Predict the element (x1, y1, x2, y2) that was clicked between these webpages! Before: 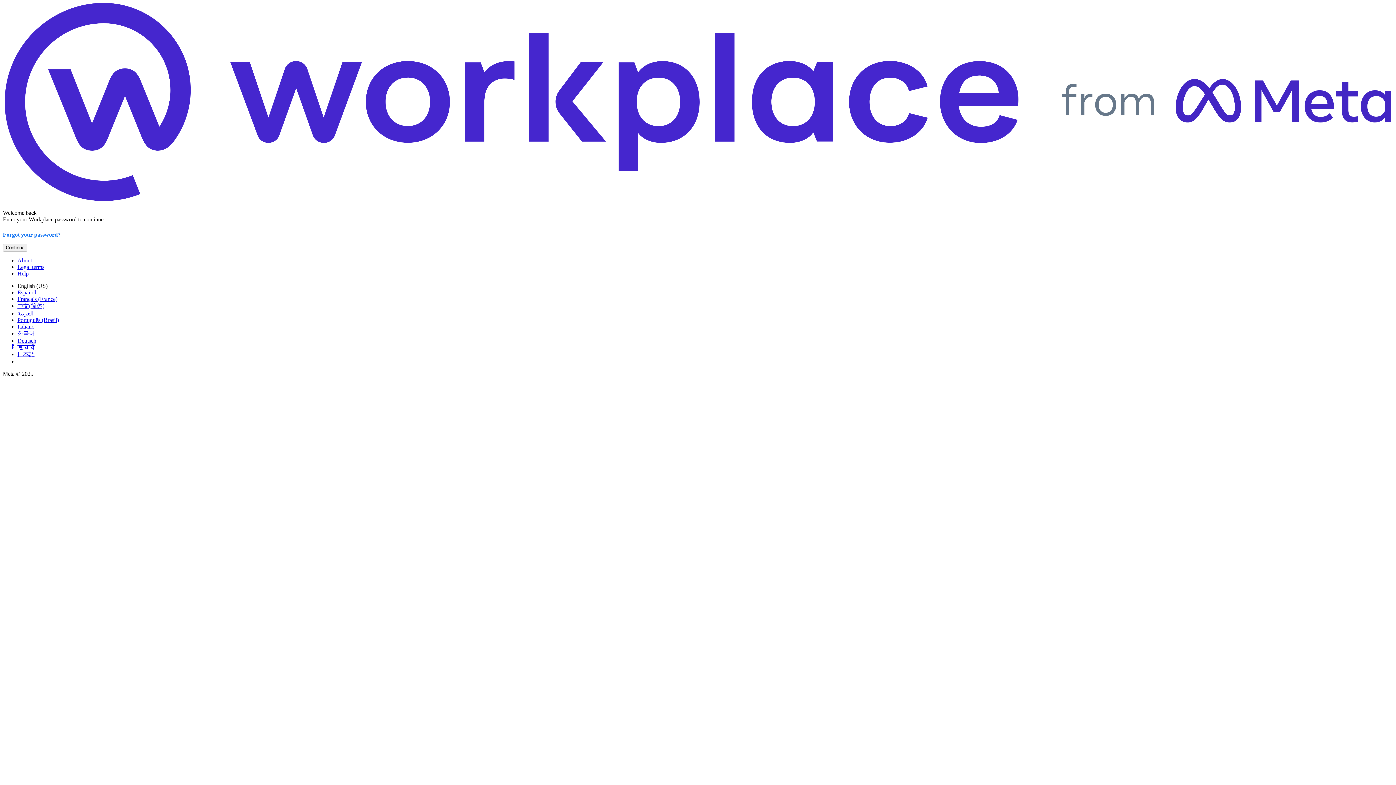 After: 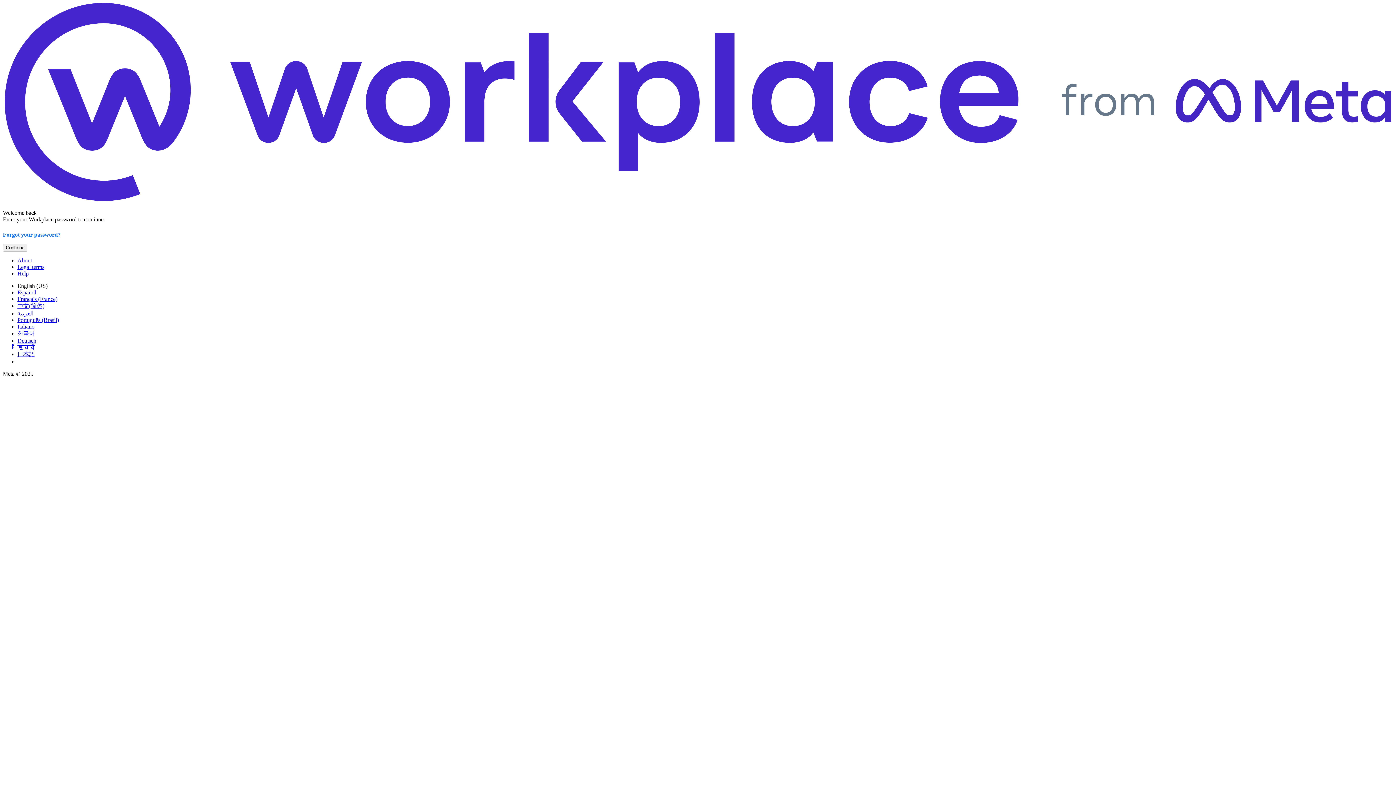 Action: label: Français (France) bbox: (17, 295, 57, 302)